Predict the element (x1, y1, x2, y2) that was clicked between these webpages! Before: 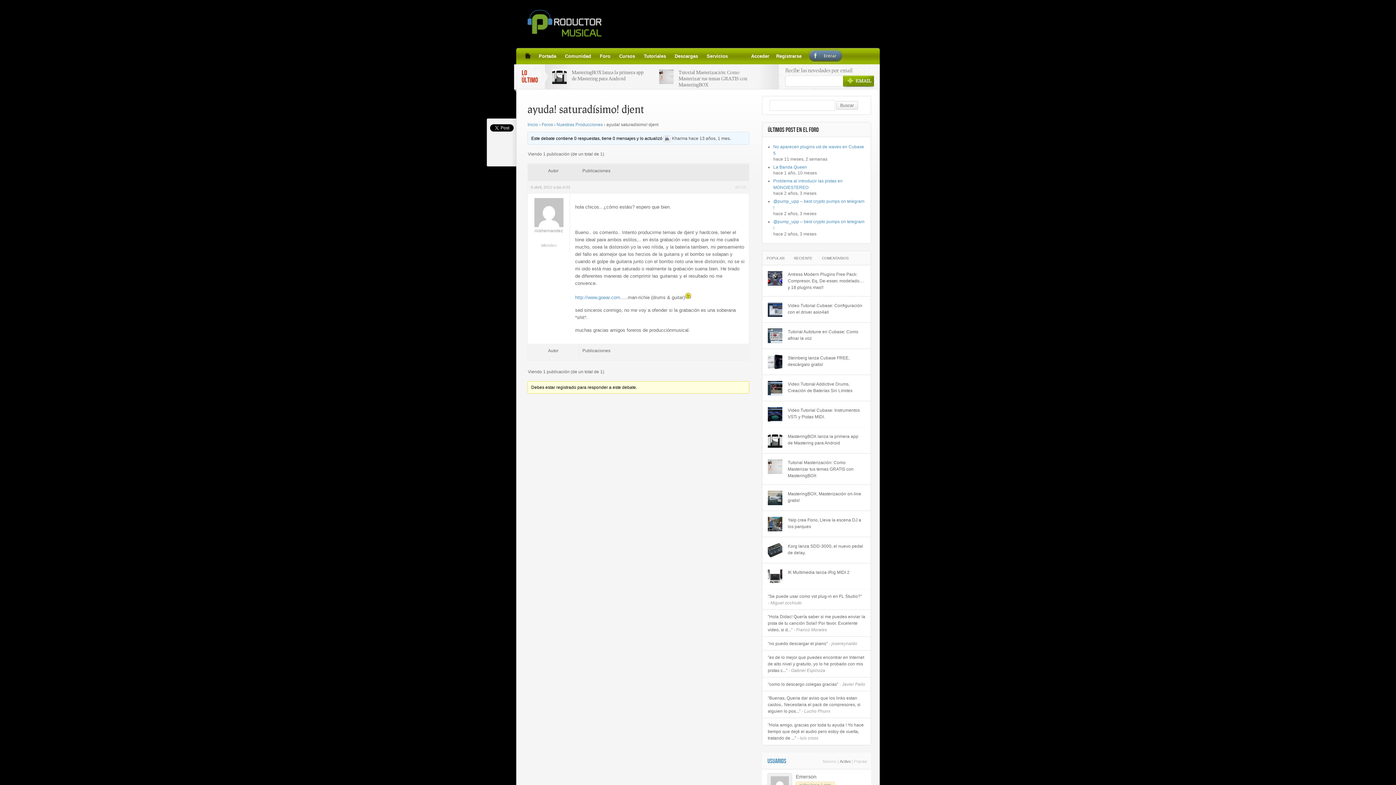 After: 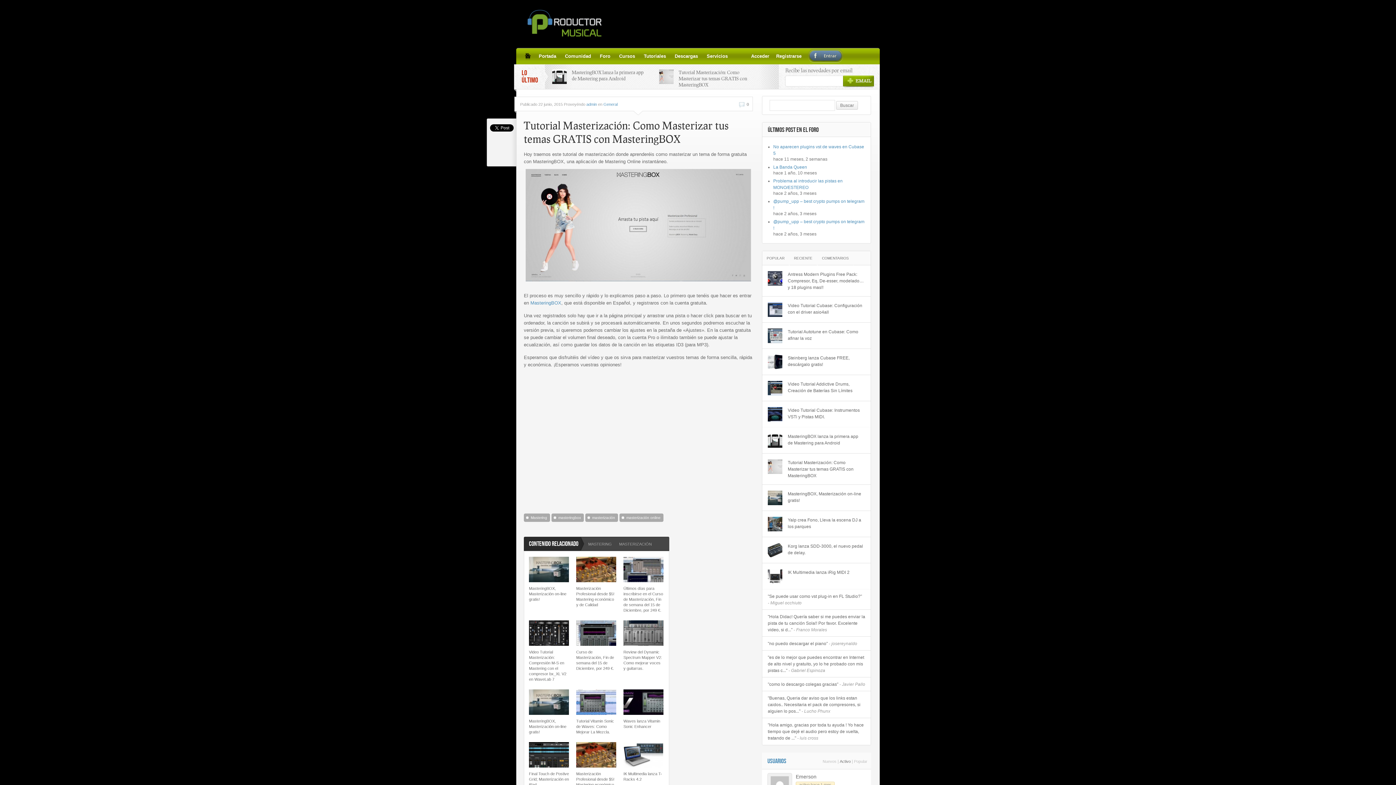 Action: label: Tutorial Masterización: Como Masterizar tus temas GRATIS con MasteringBOX bbox: (678, 69, 747, 87)